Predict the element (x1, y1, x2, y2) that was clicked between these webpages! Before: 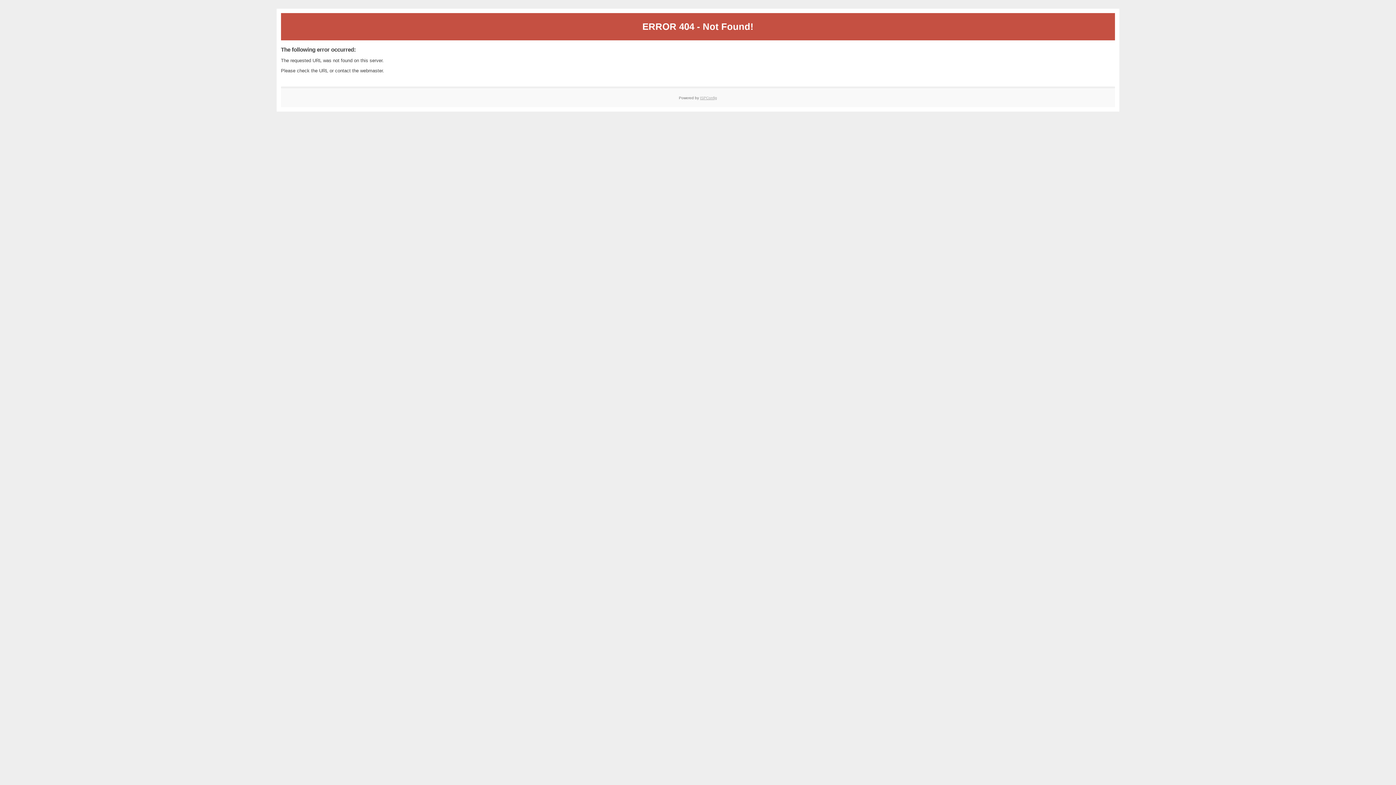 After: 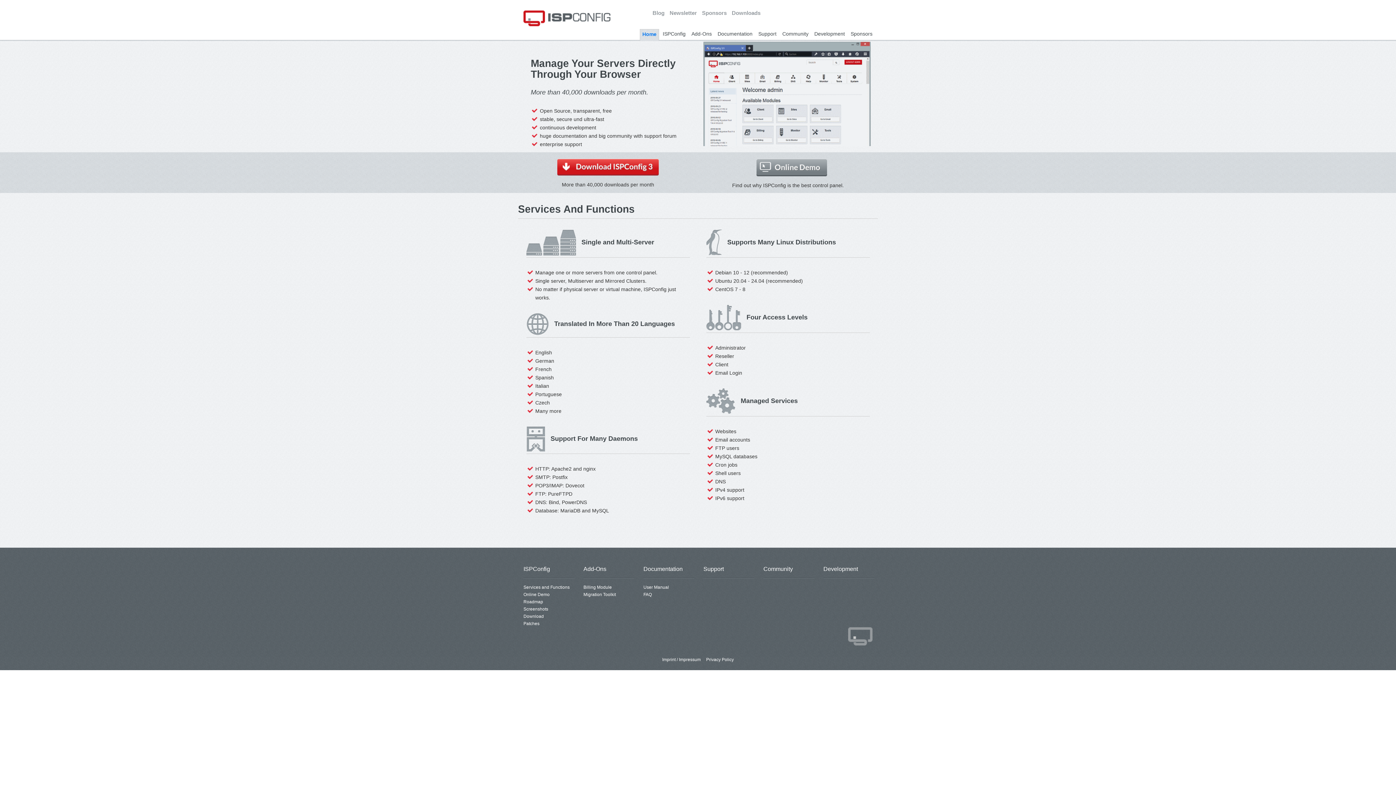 Action: label: ISPConfig bbox: (700, 95, 717, 99)